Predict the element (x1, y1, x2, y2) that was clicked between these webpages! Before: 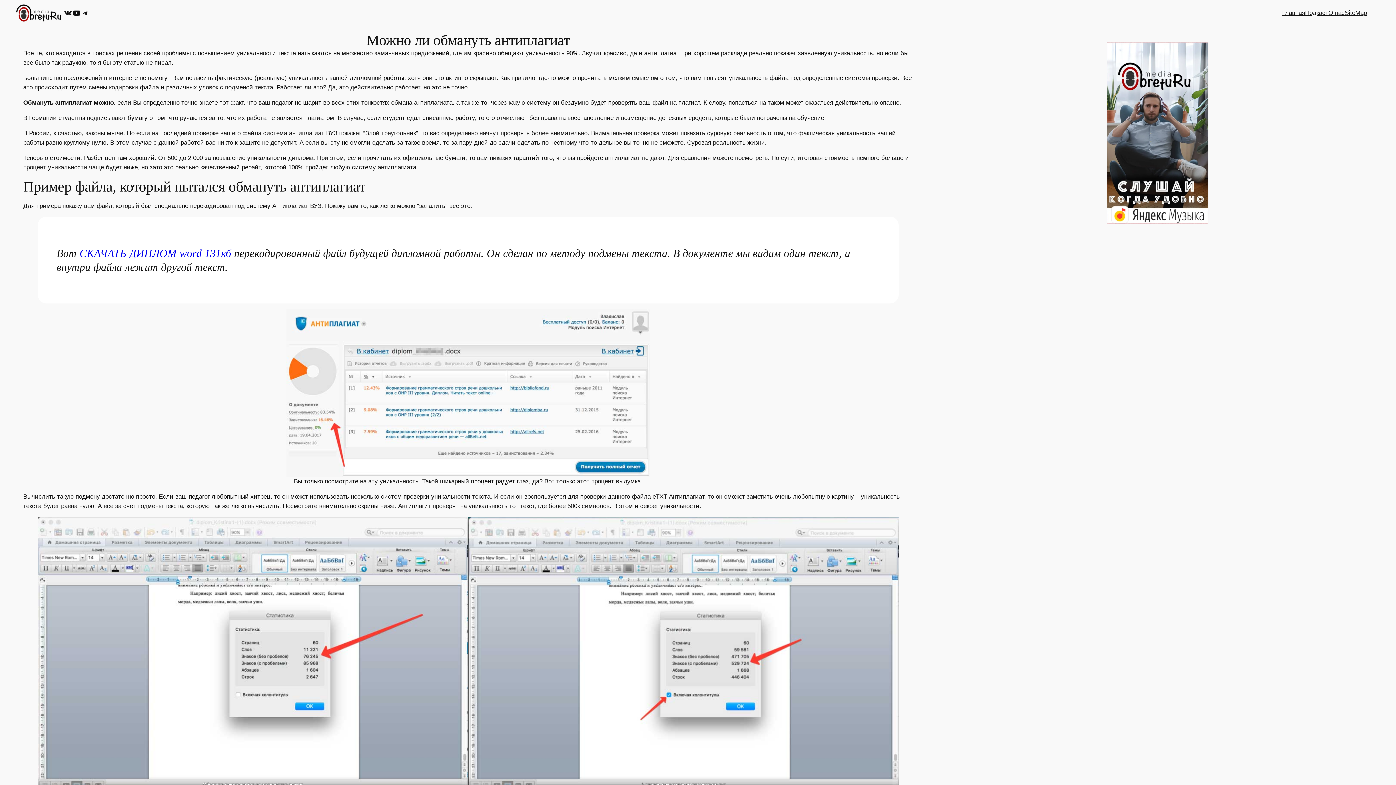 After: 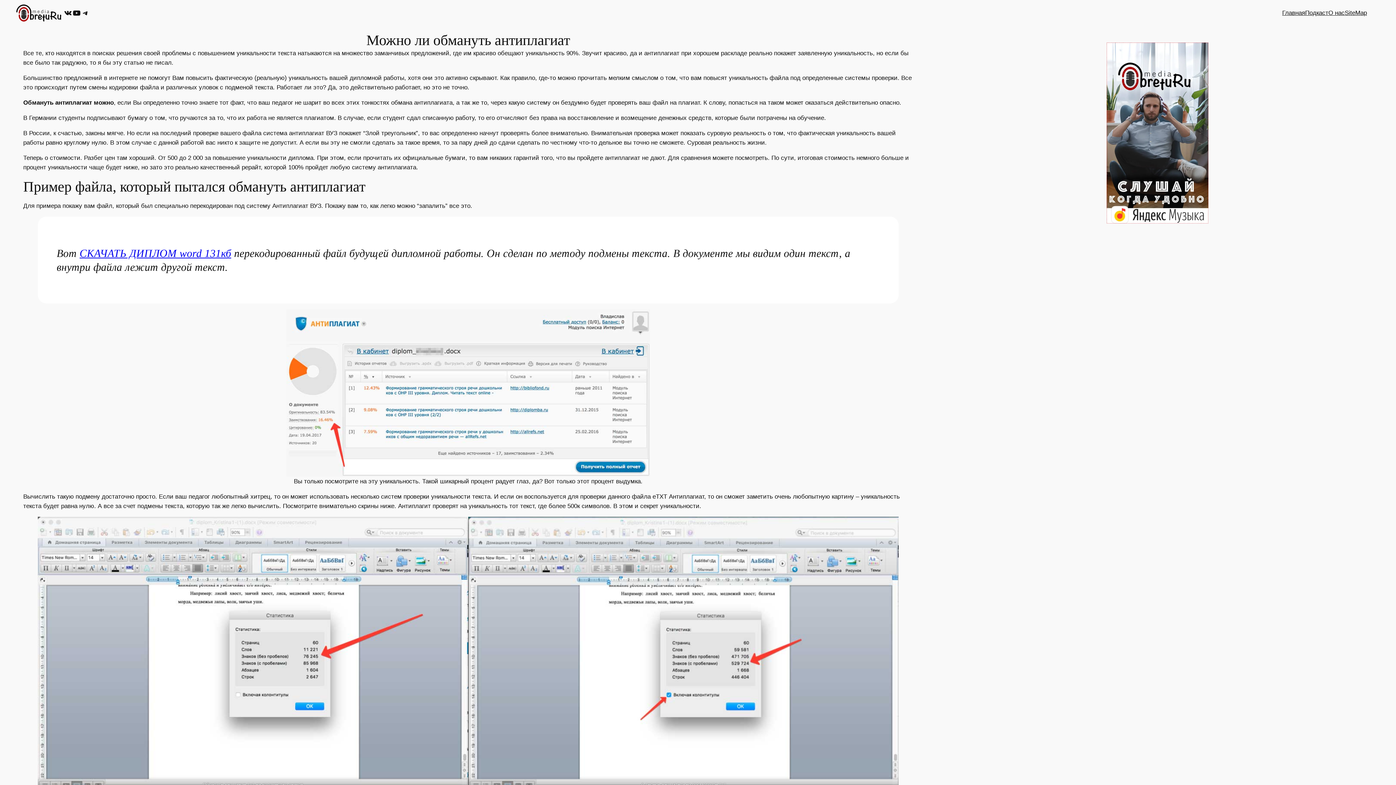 Action: label: СКАЧАТЬ ДИПЛОМ word 131кб bbox: (79, 247, 231, 259)